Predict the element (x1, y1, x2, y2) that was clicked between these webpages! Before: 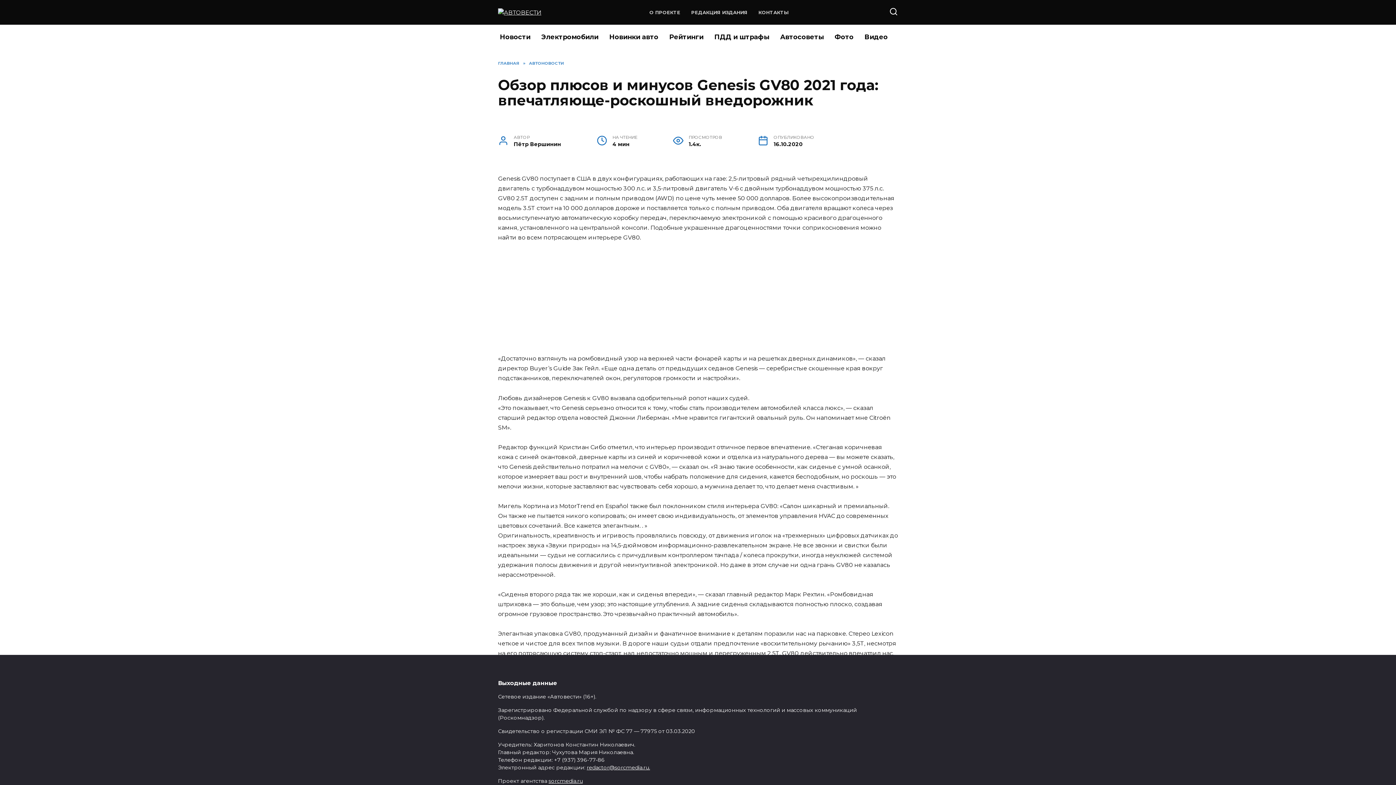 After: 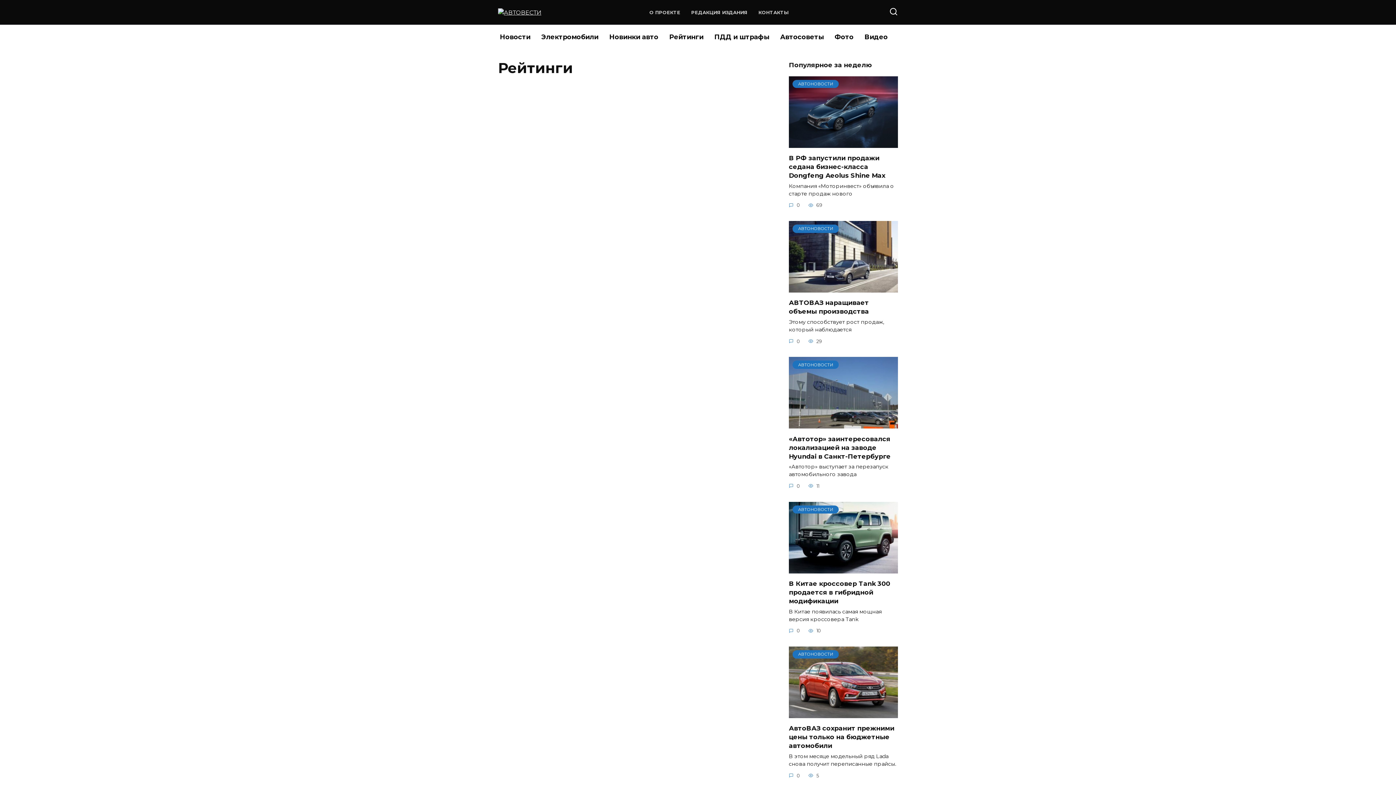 Action: label: Рейтинги bbox: (664, 25, 709, 49)